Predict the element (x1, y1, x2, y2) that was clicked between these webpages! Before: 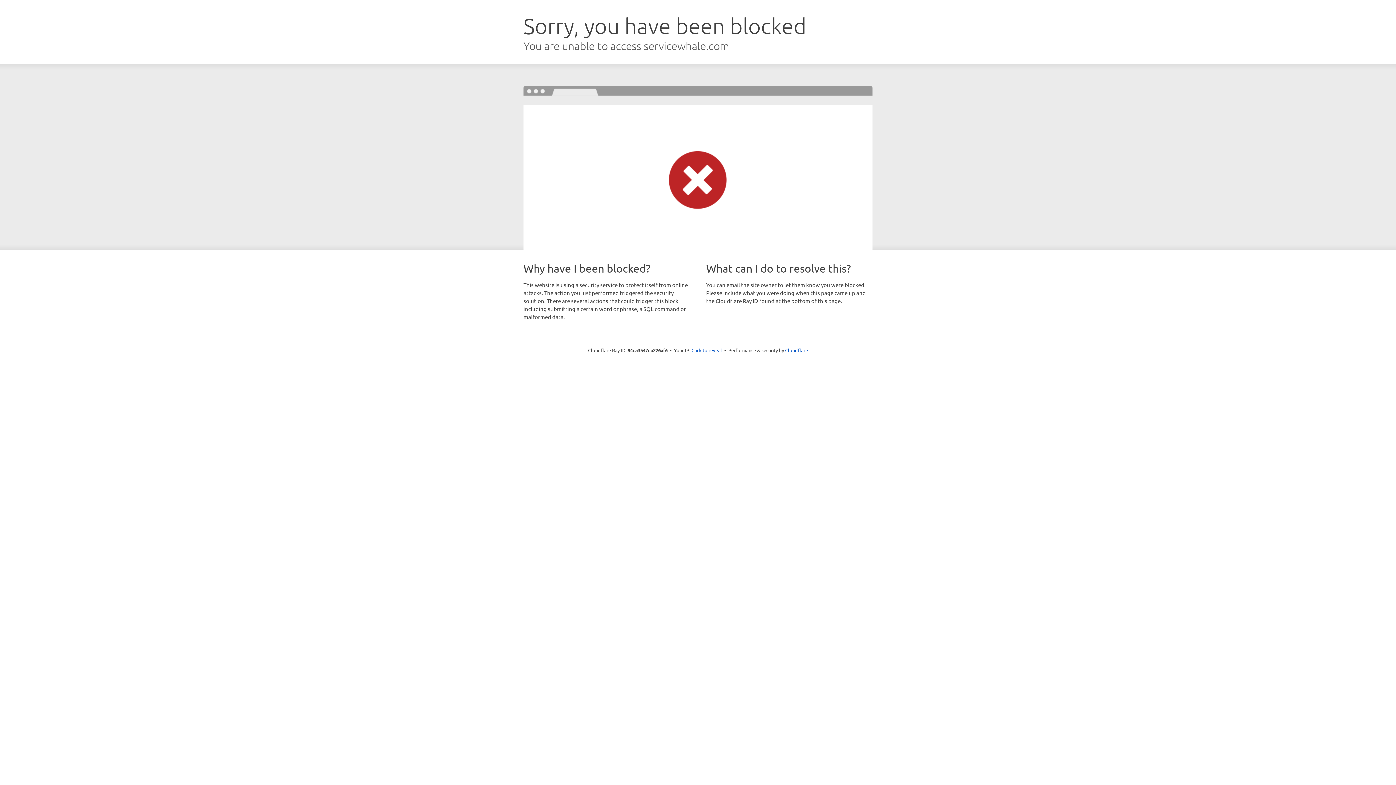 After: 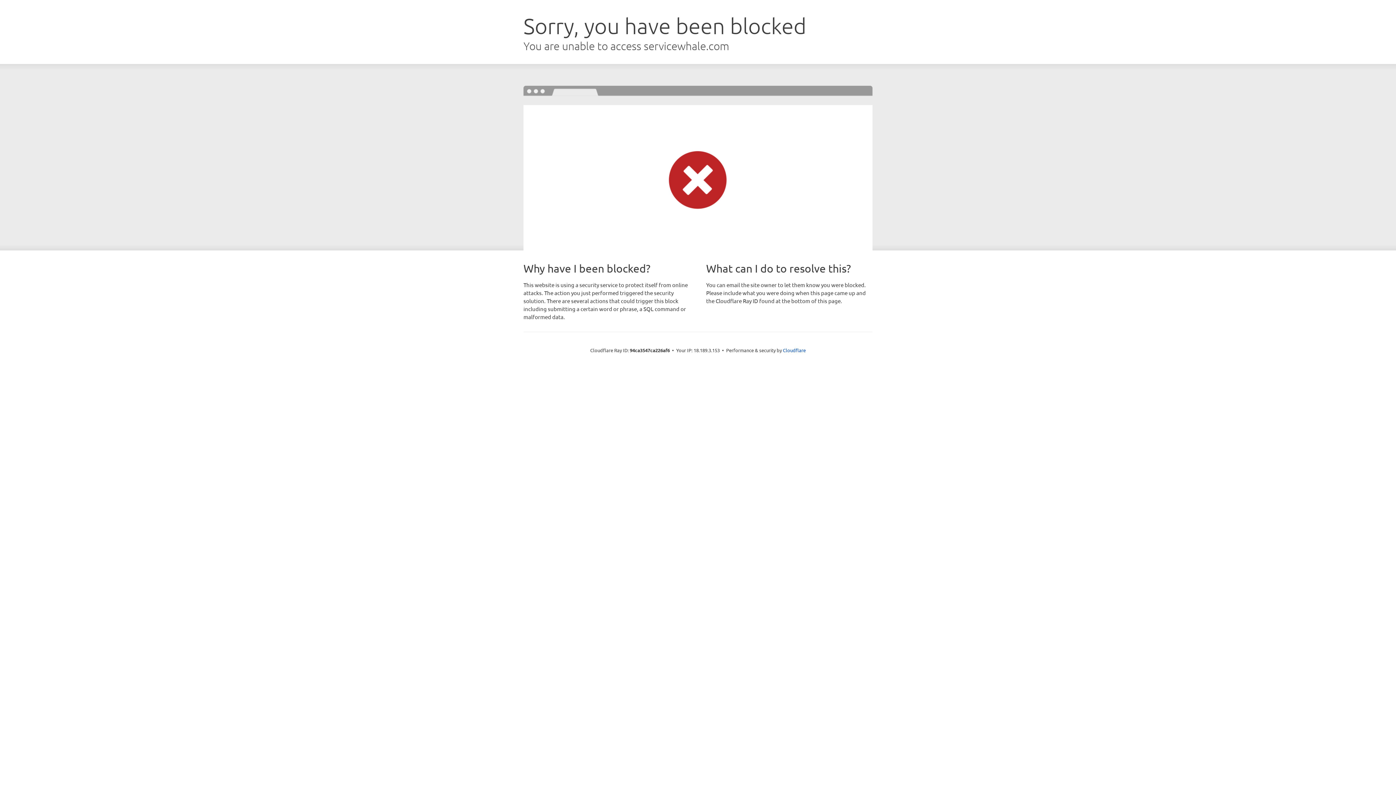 Action: label: Click to reveal bbox: (691, 346, 722, 353)